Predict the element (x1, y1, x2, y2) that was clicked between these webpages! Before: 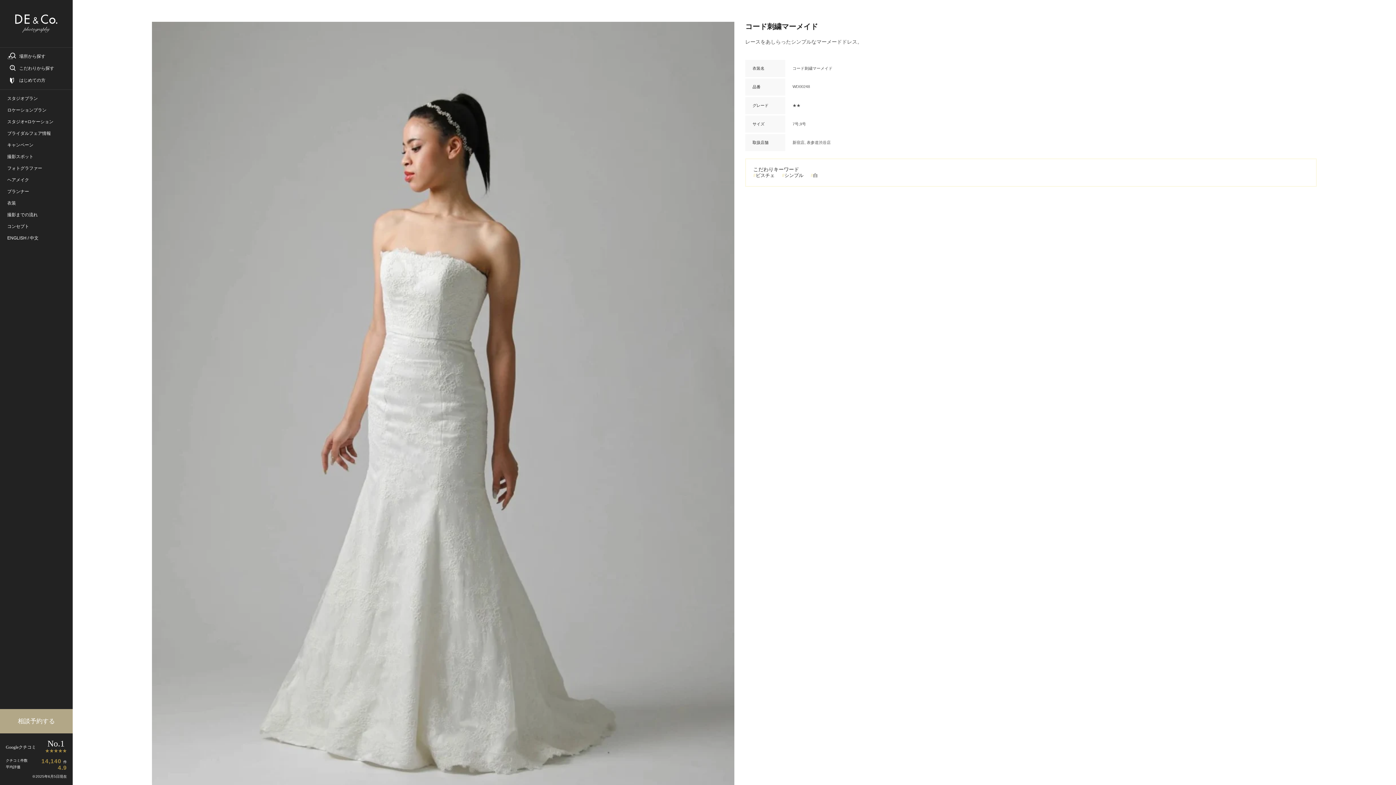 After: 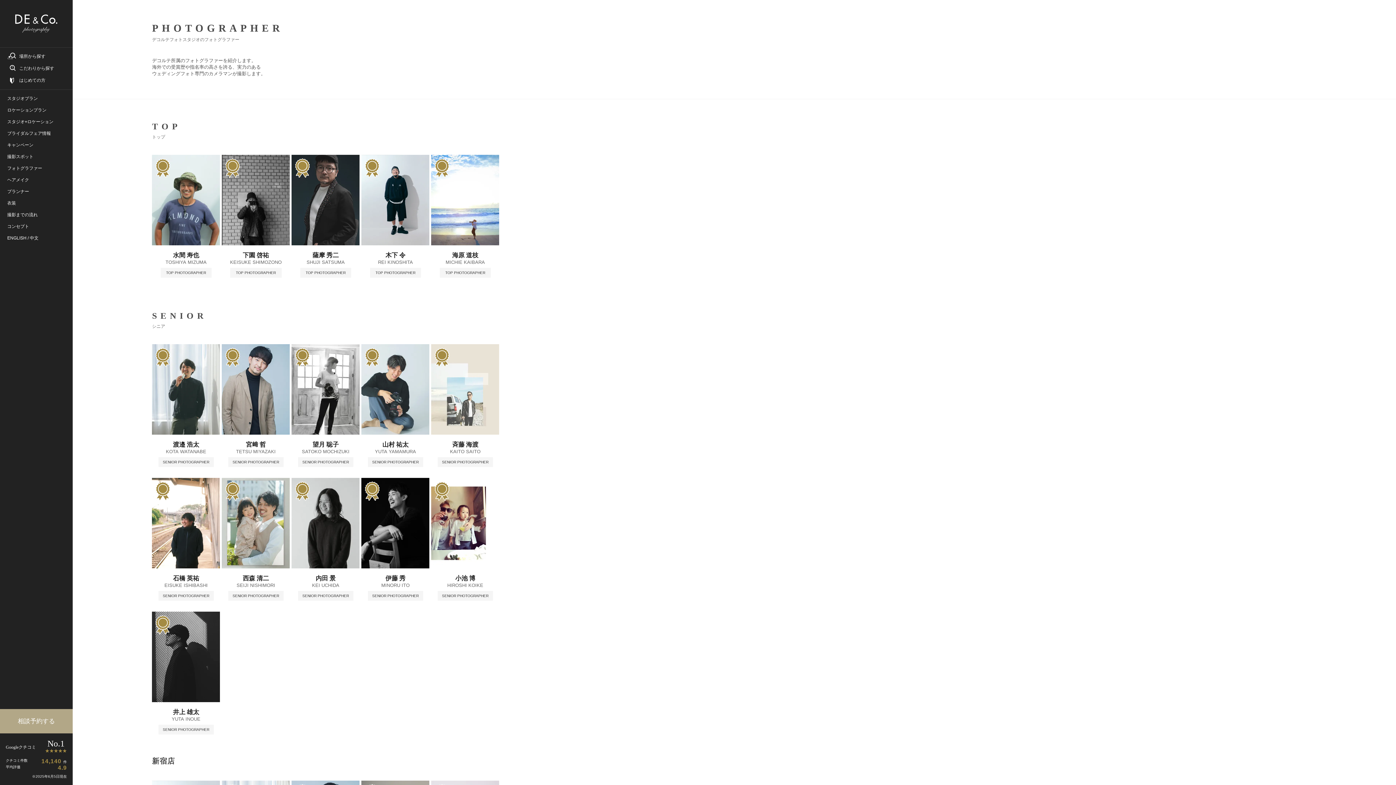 Action: label: フォトグラファー bbox: (7, 165, 65, 171)